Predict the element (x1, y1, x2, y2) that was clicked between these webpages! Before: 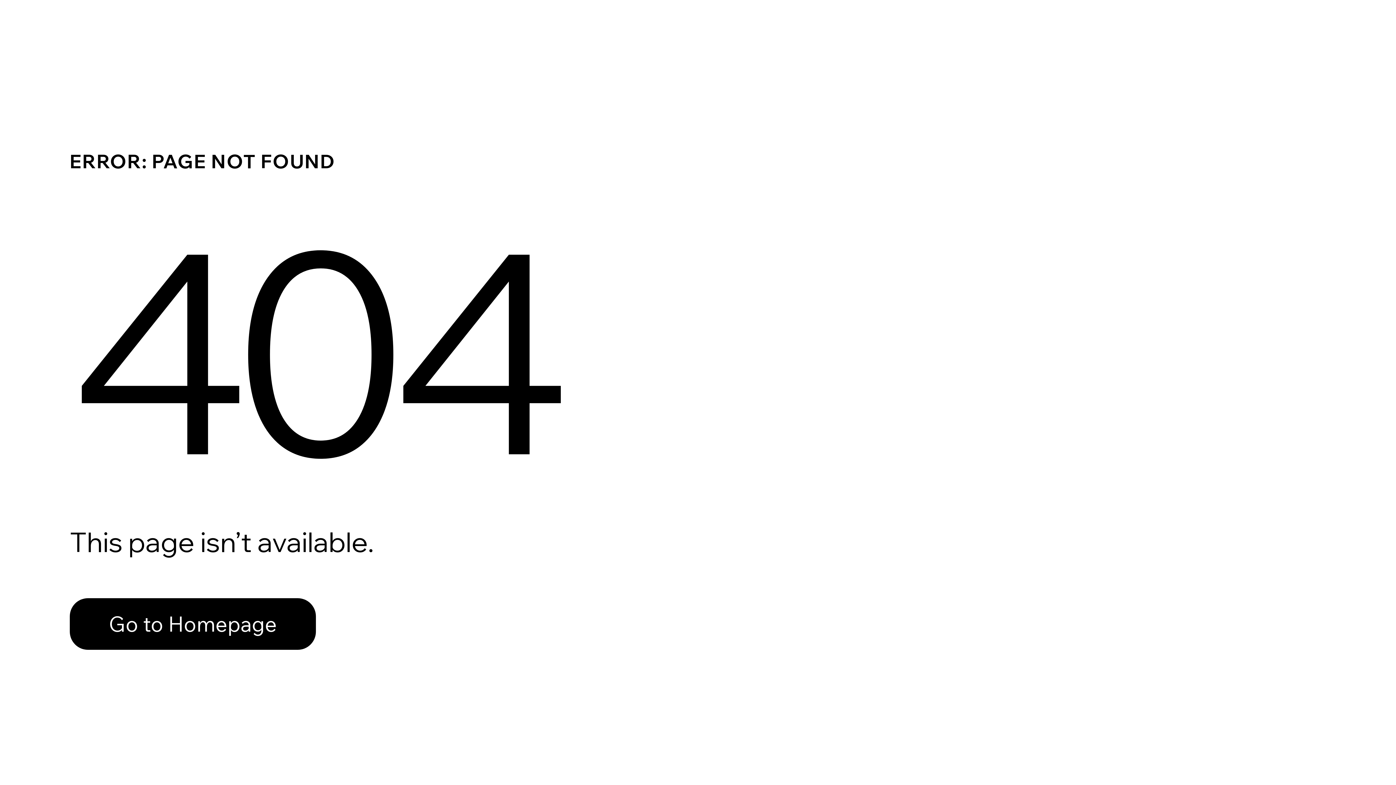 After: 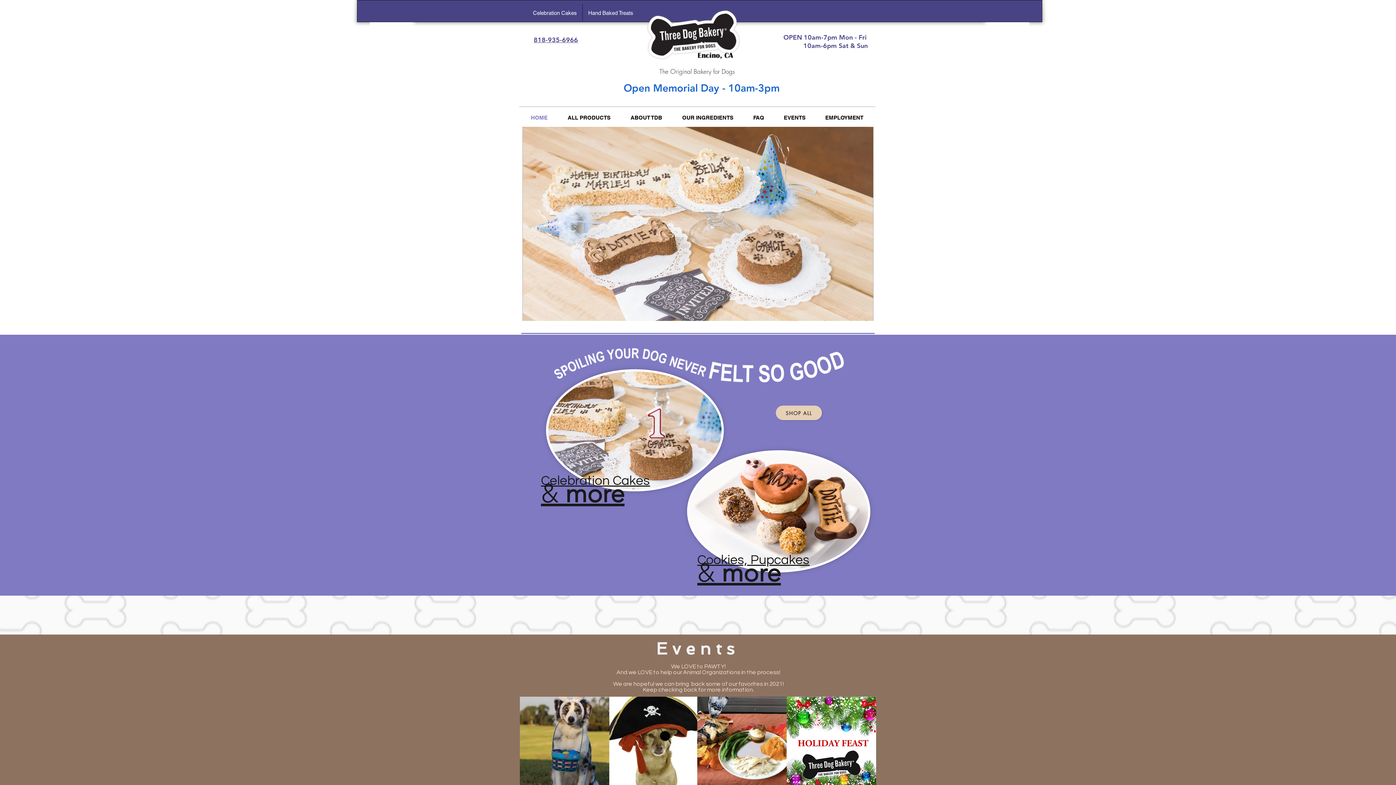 Action: bbox: (69, 582, 768, 659) label: Go to Homepage